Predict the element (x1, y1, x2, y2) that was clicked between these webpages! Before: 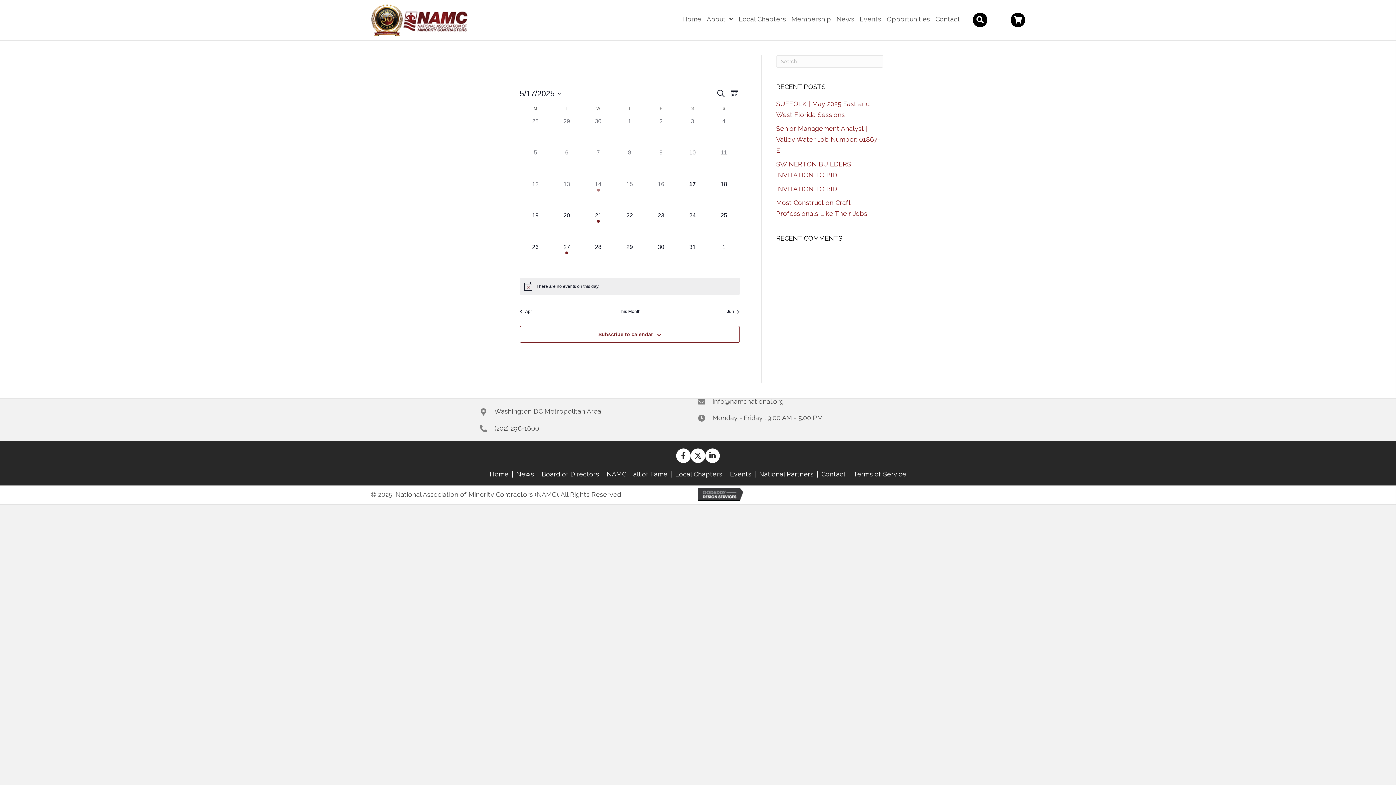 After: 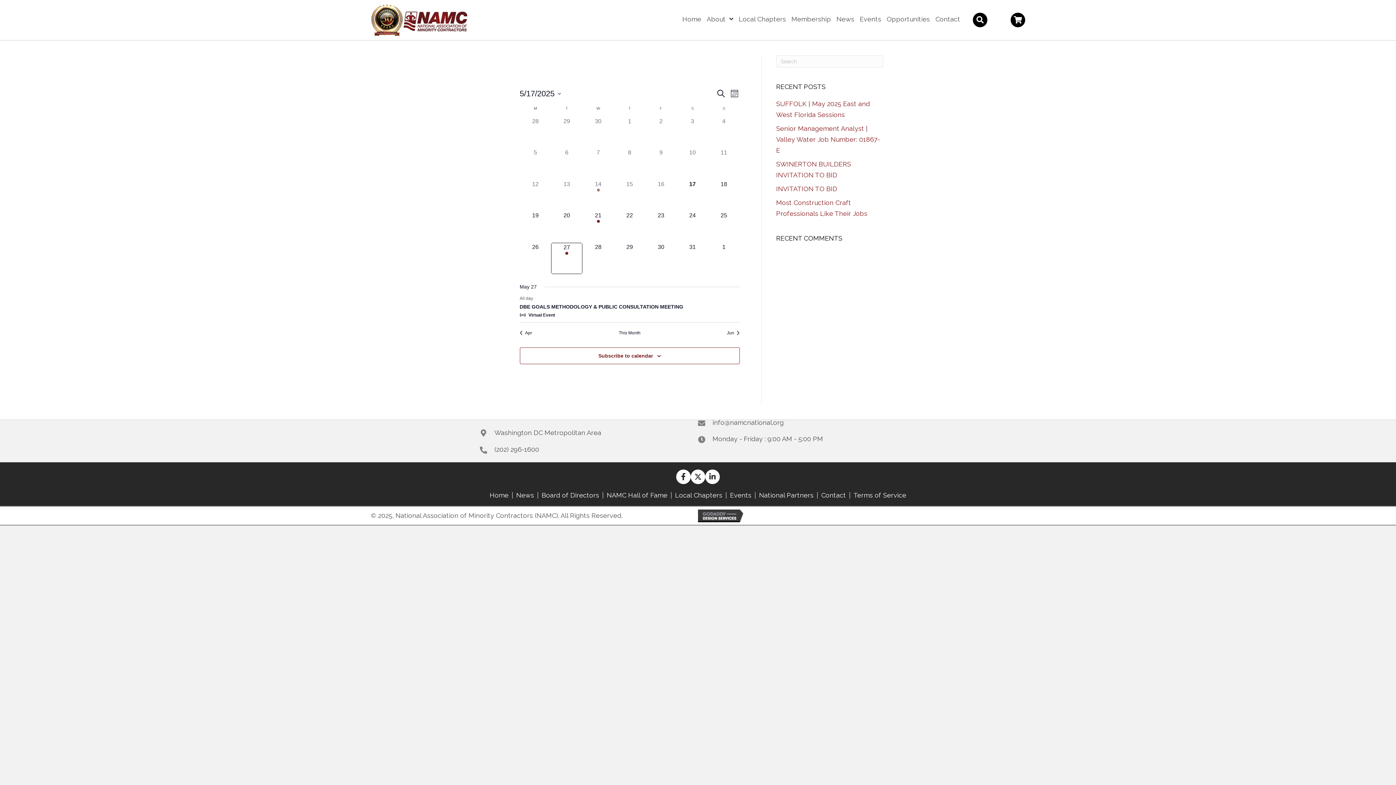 Action: bbox: (551, 242, 582, 274) label: 1 event,
27